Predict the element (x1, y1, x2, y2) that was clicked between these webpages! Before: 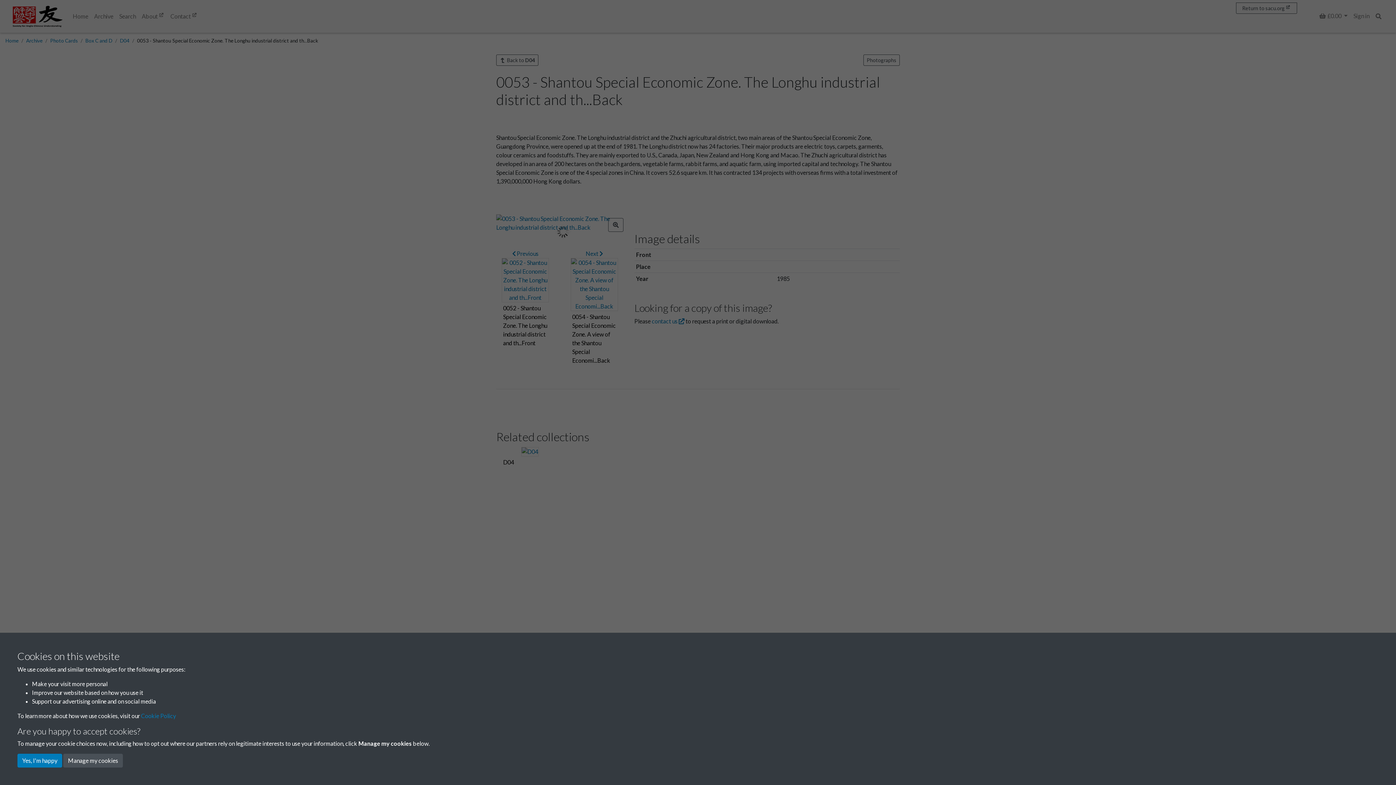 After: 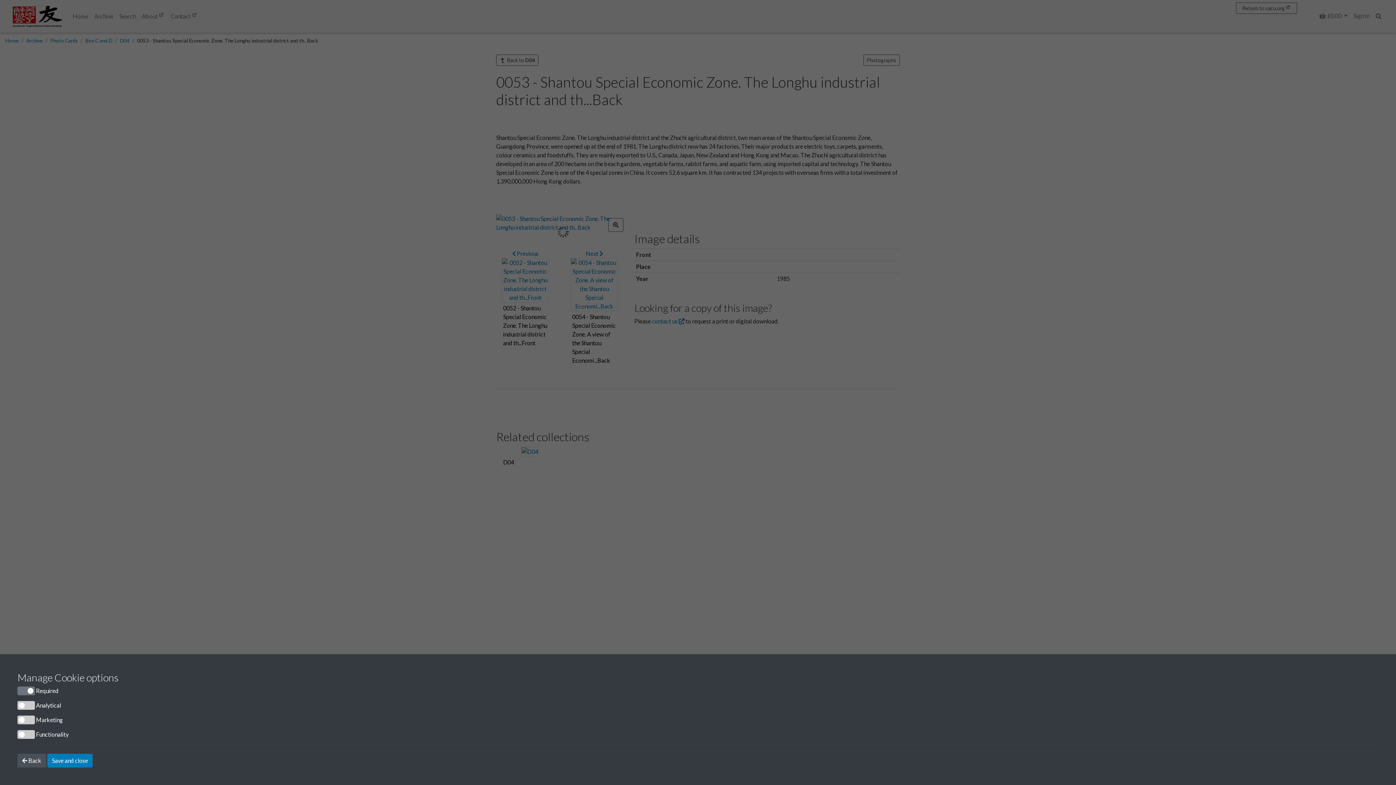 Action: label: Manage my cookies bbox: (63, 754, 122, 768)